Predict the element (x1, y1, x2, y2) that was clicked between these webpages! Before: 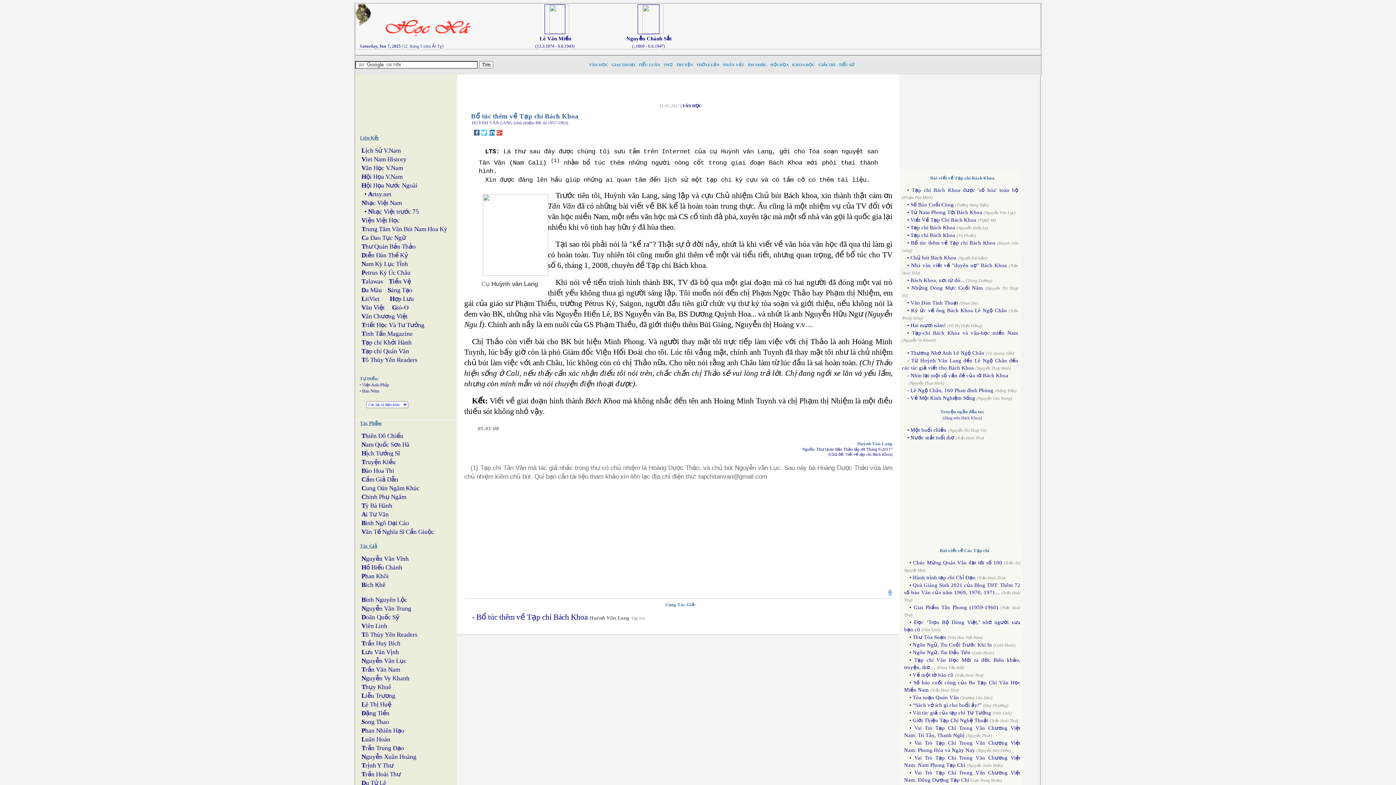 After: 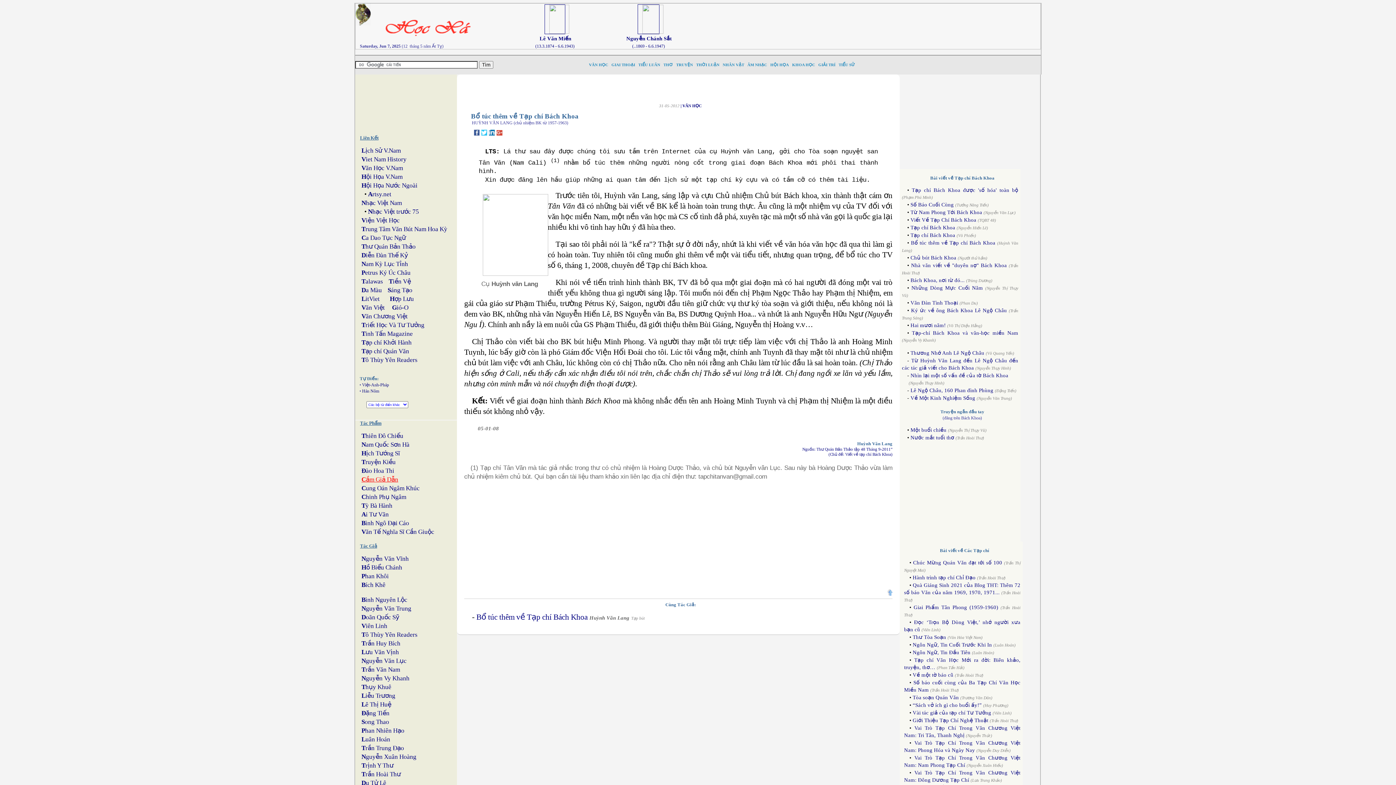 Action: bbox: (361, 476, 398, 483) label: Cầm Giả Dẫn